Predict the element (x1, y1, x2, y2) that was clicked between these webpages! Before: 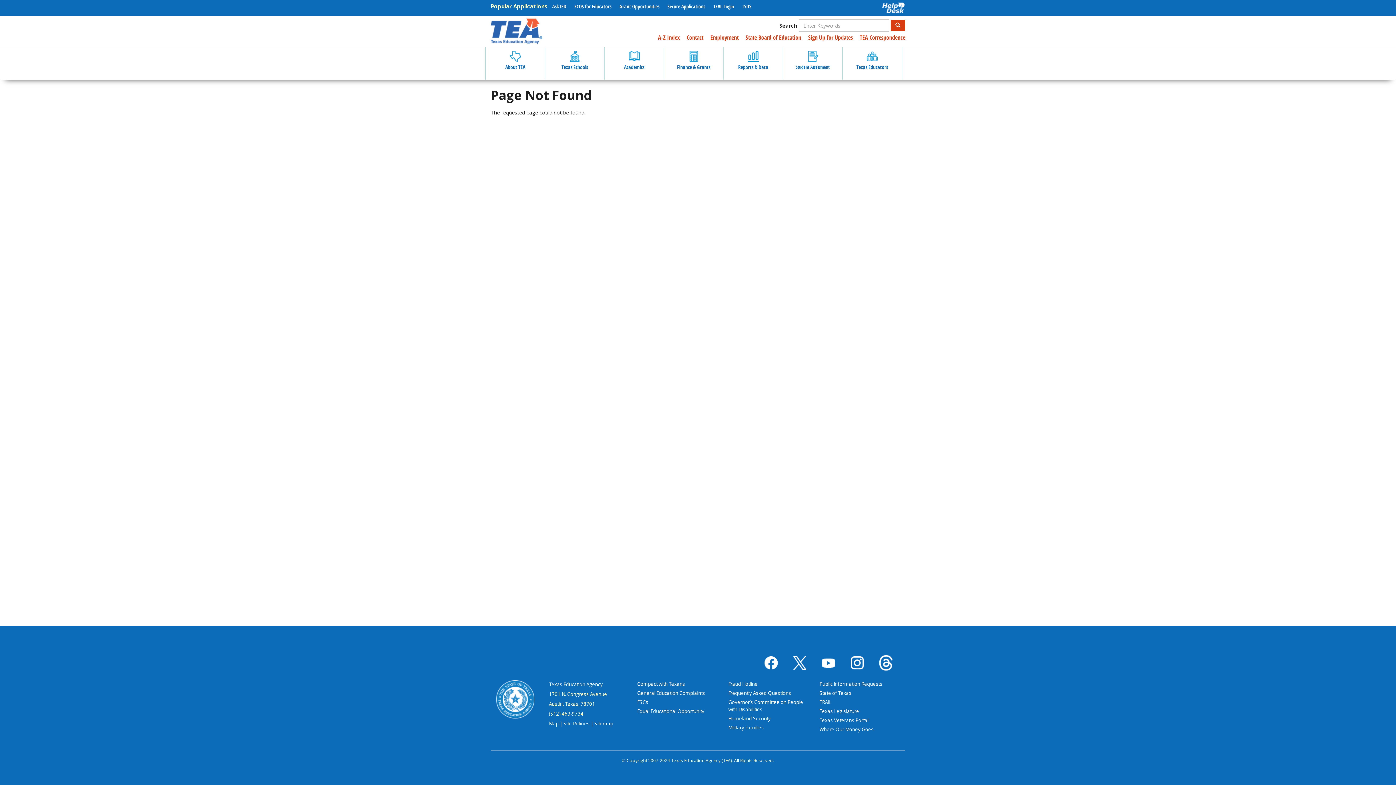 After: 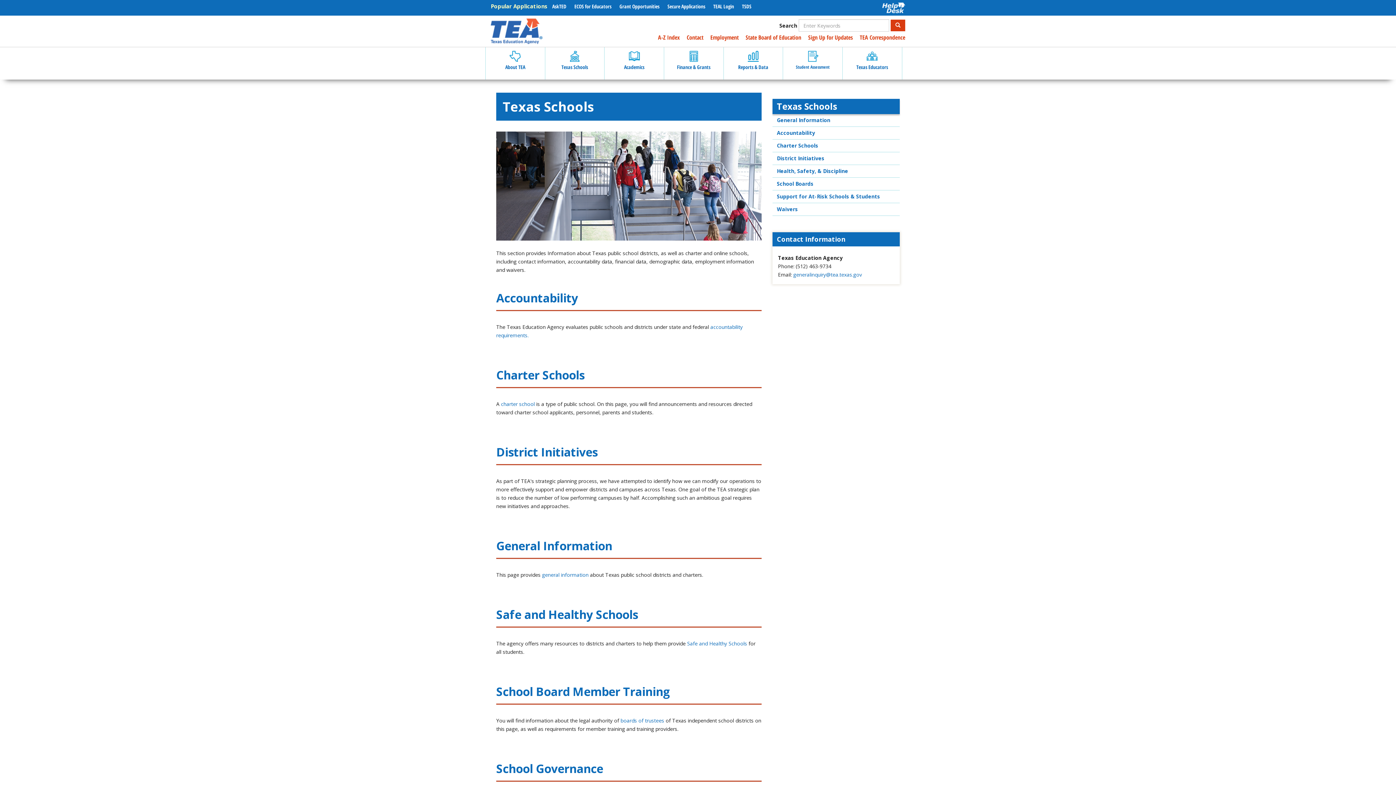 Action: bbox: (545, 47, 604, 79) label: Texas Schools